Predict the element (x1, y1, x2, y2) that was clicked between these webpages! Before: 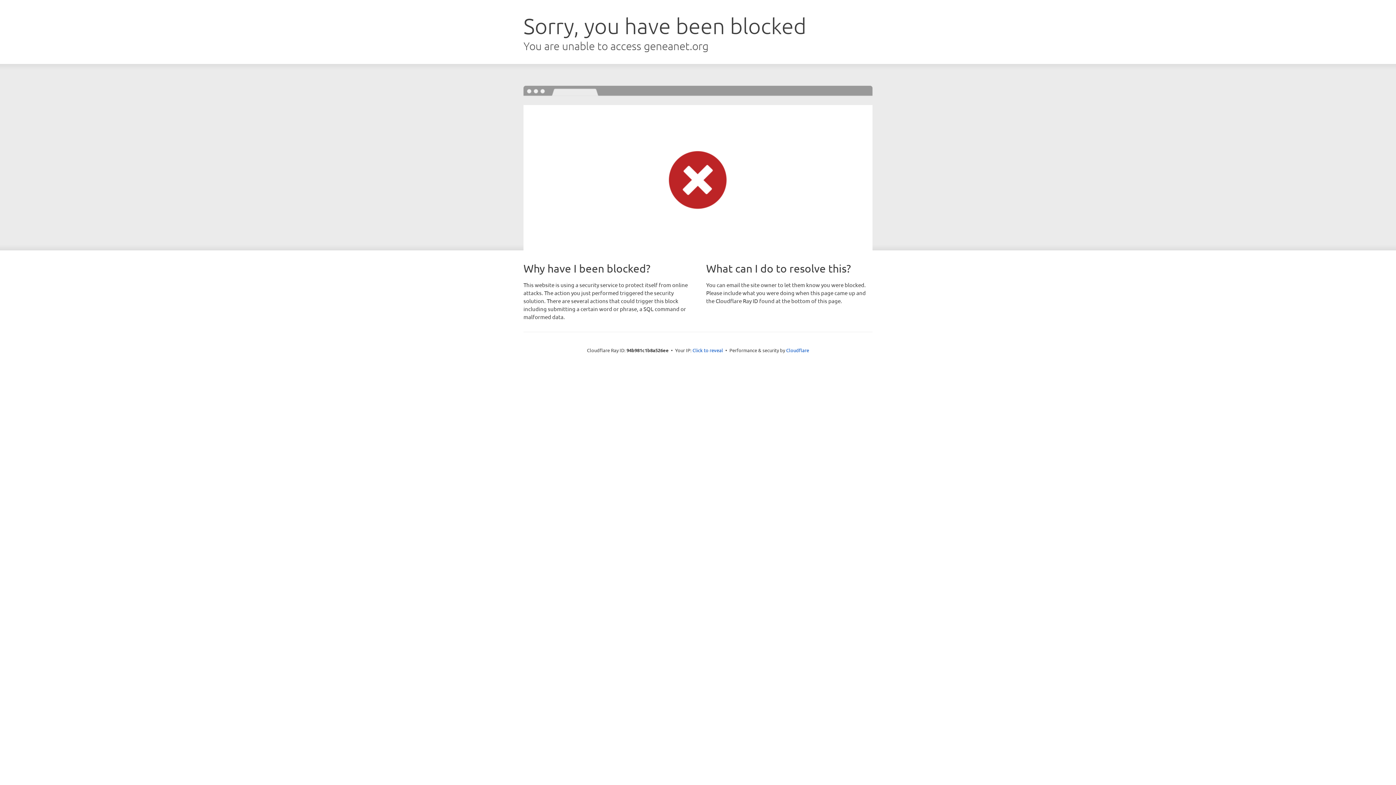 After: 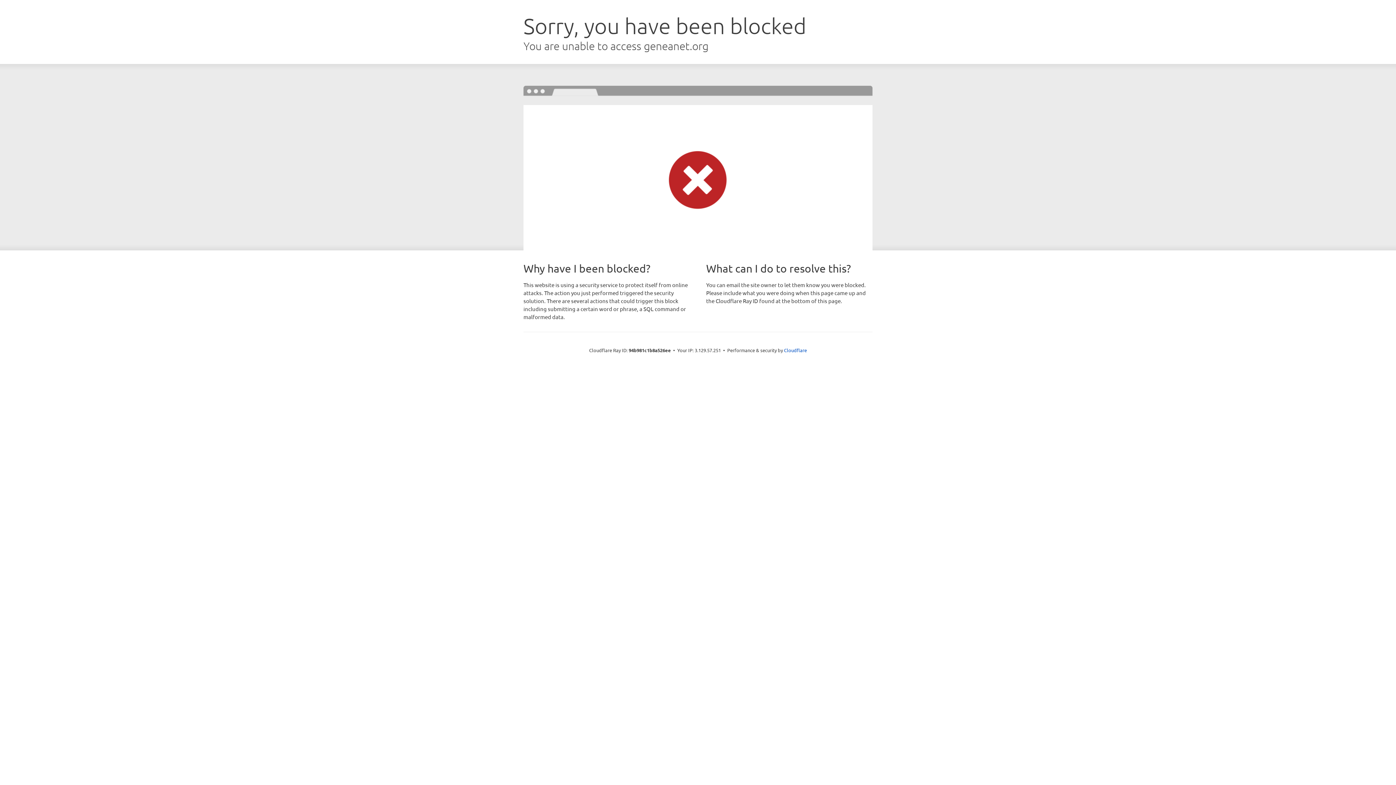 Action: label: Click to reveal bbox: (692, 346, 723, 353)